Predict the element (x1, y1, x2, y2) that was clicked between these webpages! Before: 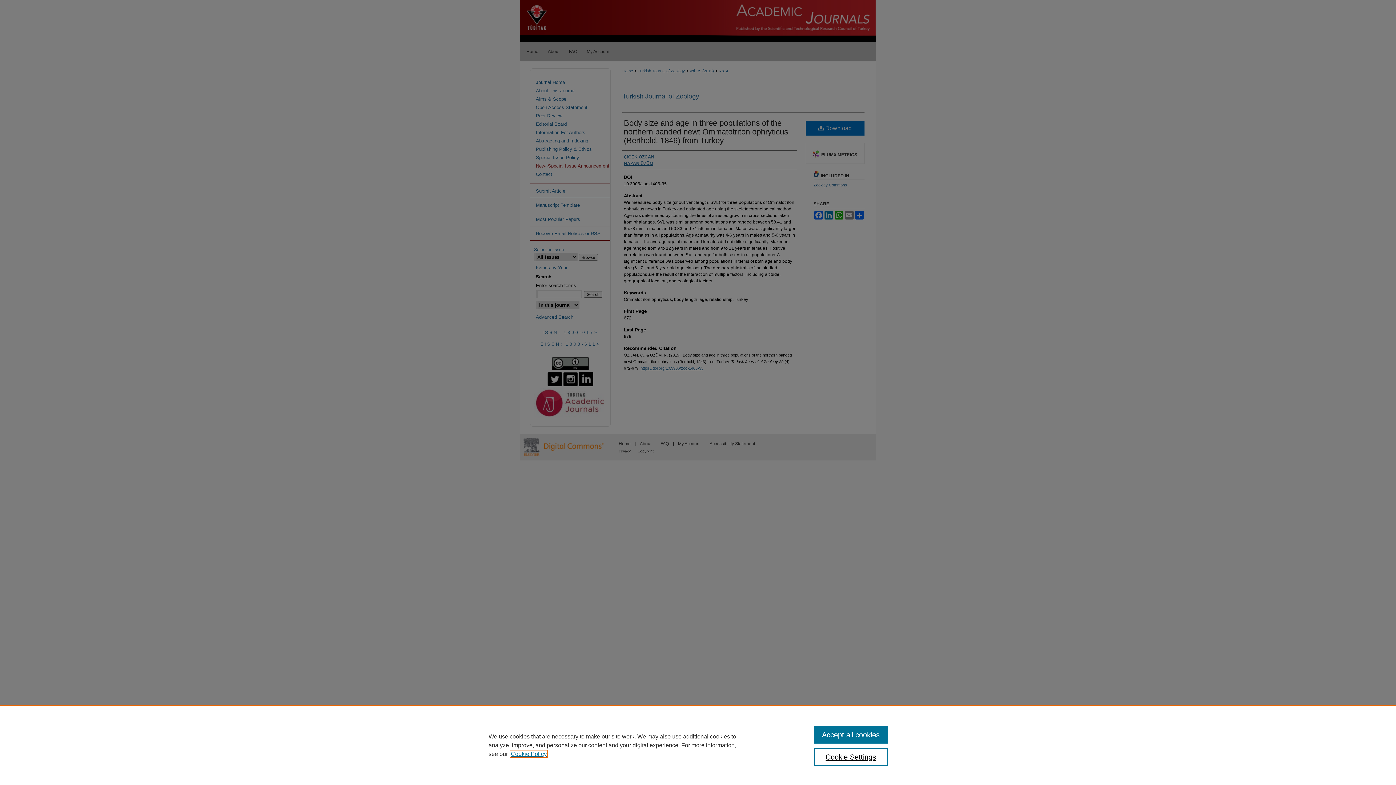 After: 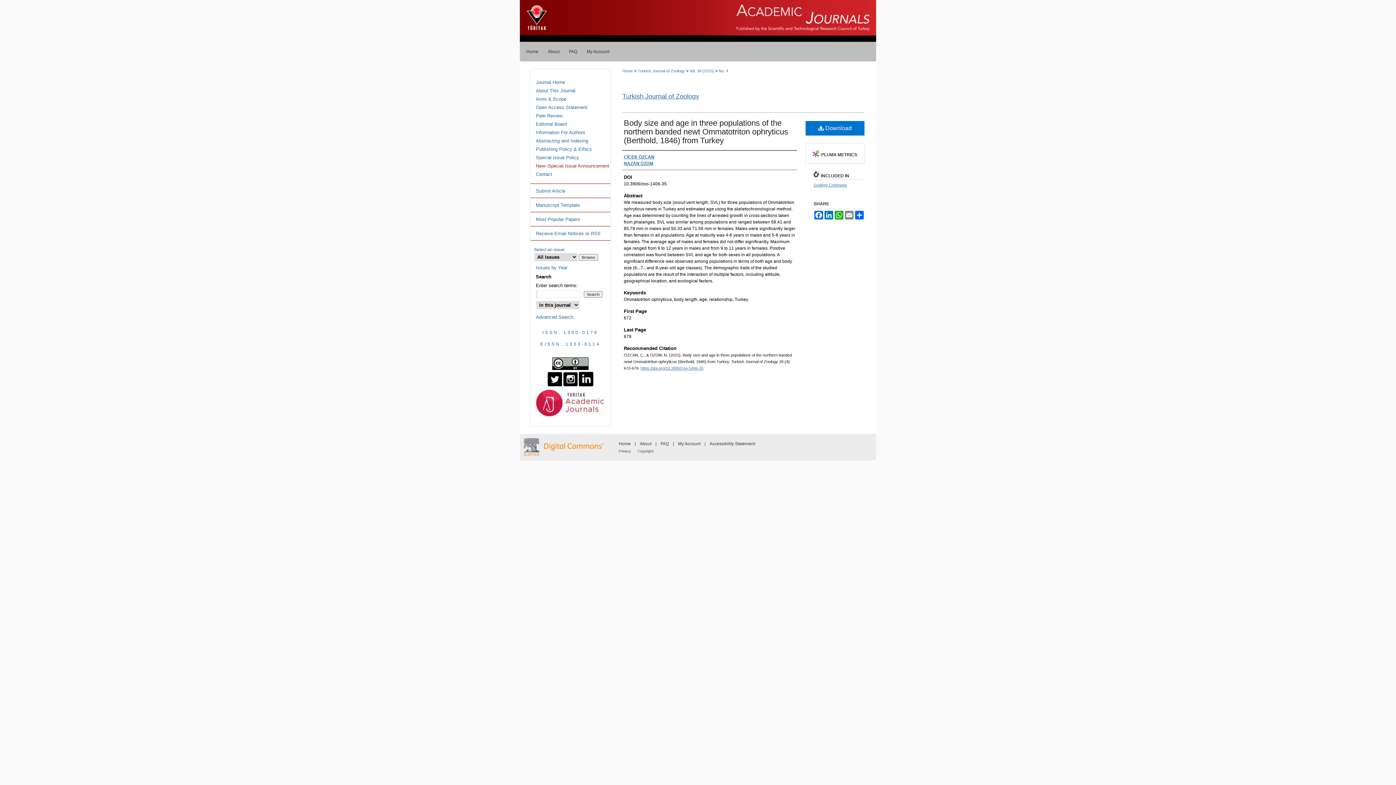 Action: bbox: (814, 726, 887, 744) label: Accept all cookies